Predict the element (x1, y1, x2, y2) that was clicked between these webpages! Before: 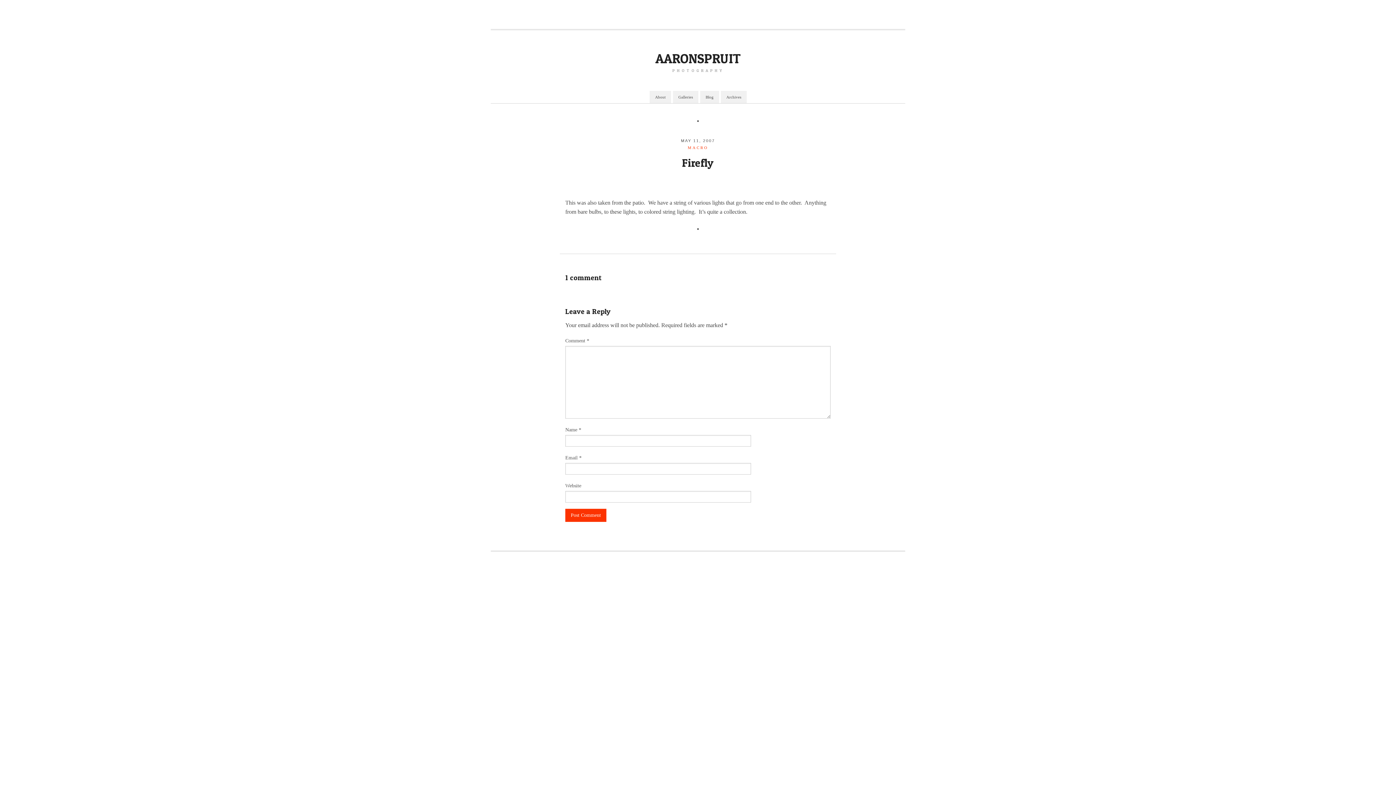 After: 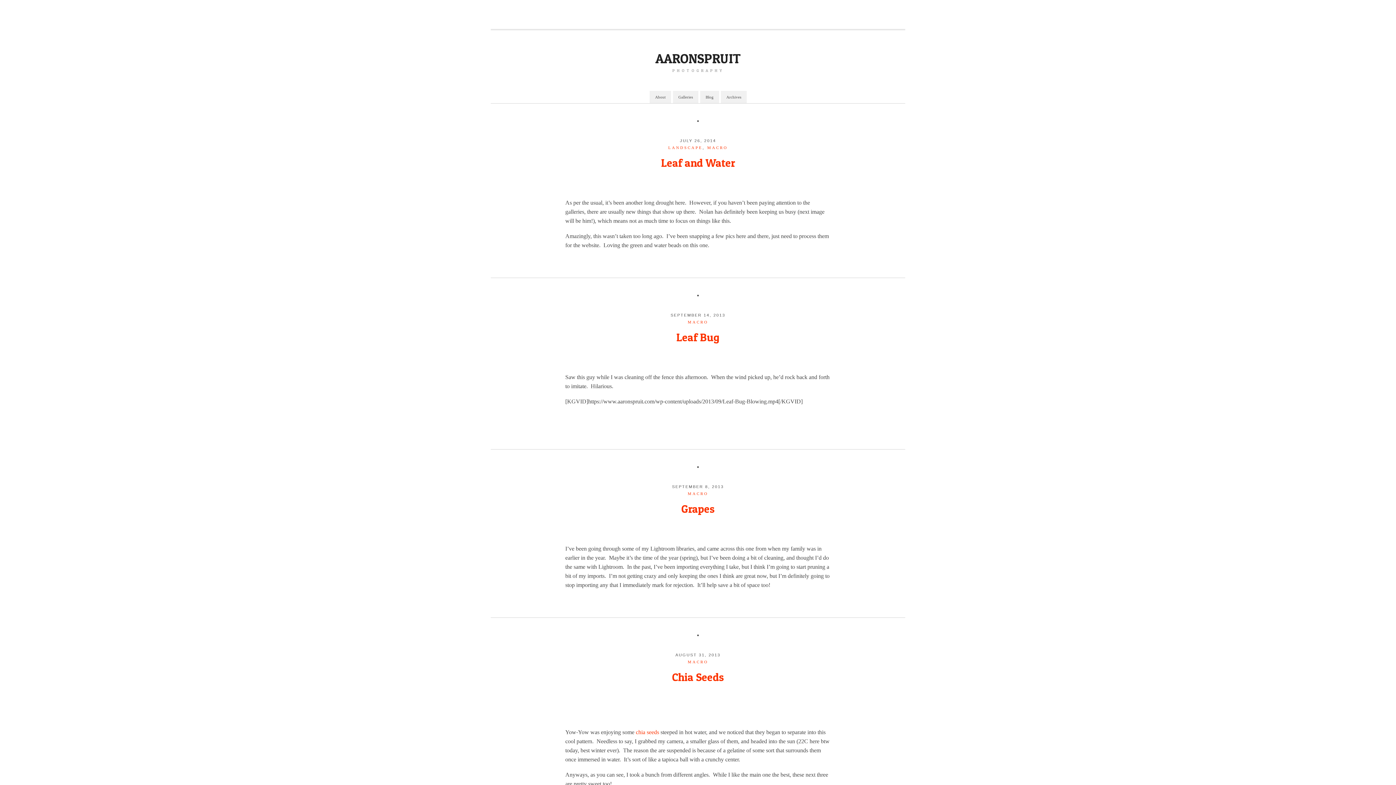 Action: label: MACRO bbox: (687, 145, 708, 149)